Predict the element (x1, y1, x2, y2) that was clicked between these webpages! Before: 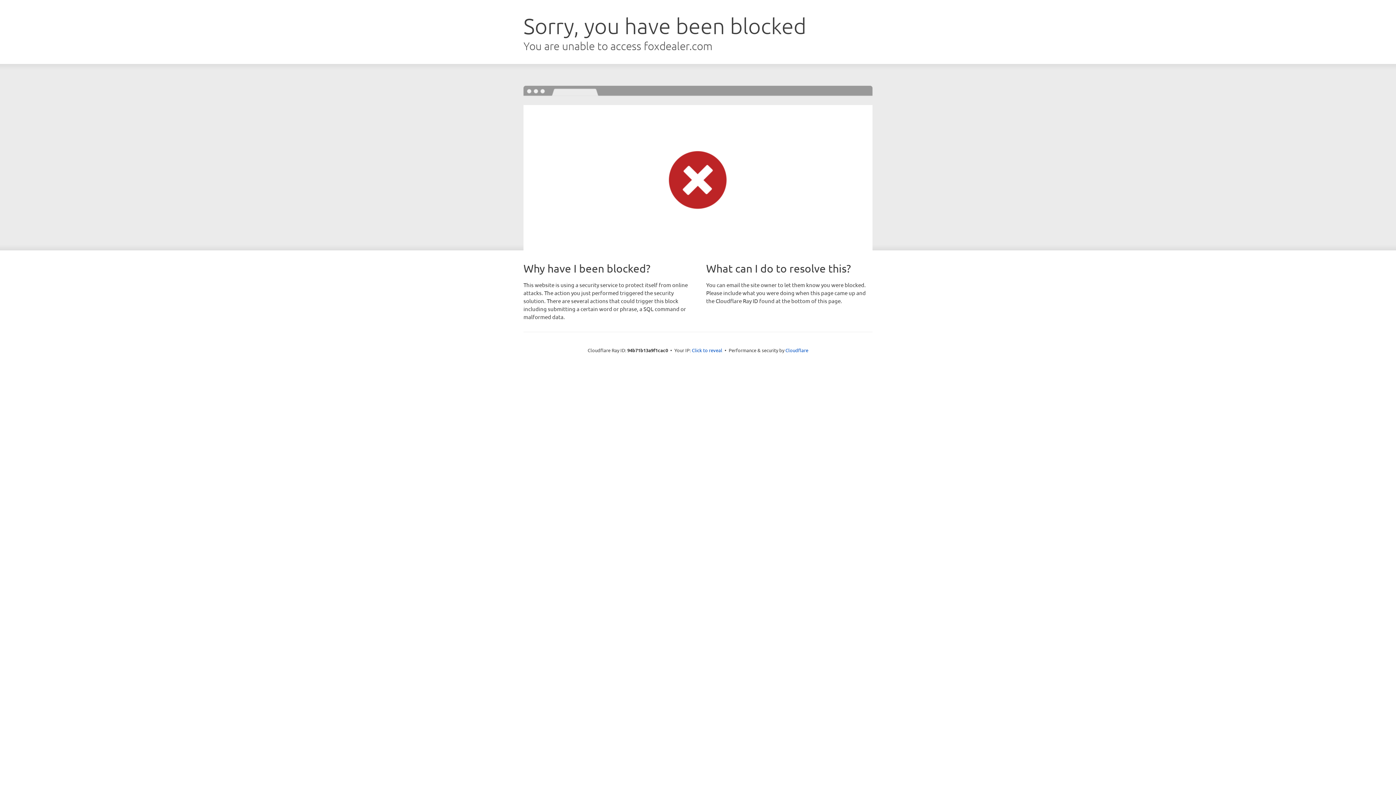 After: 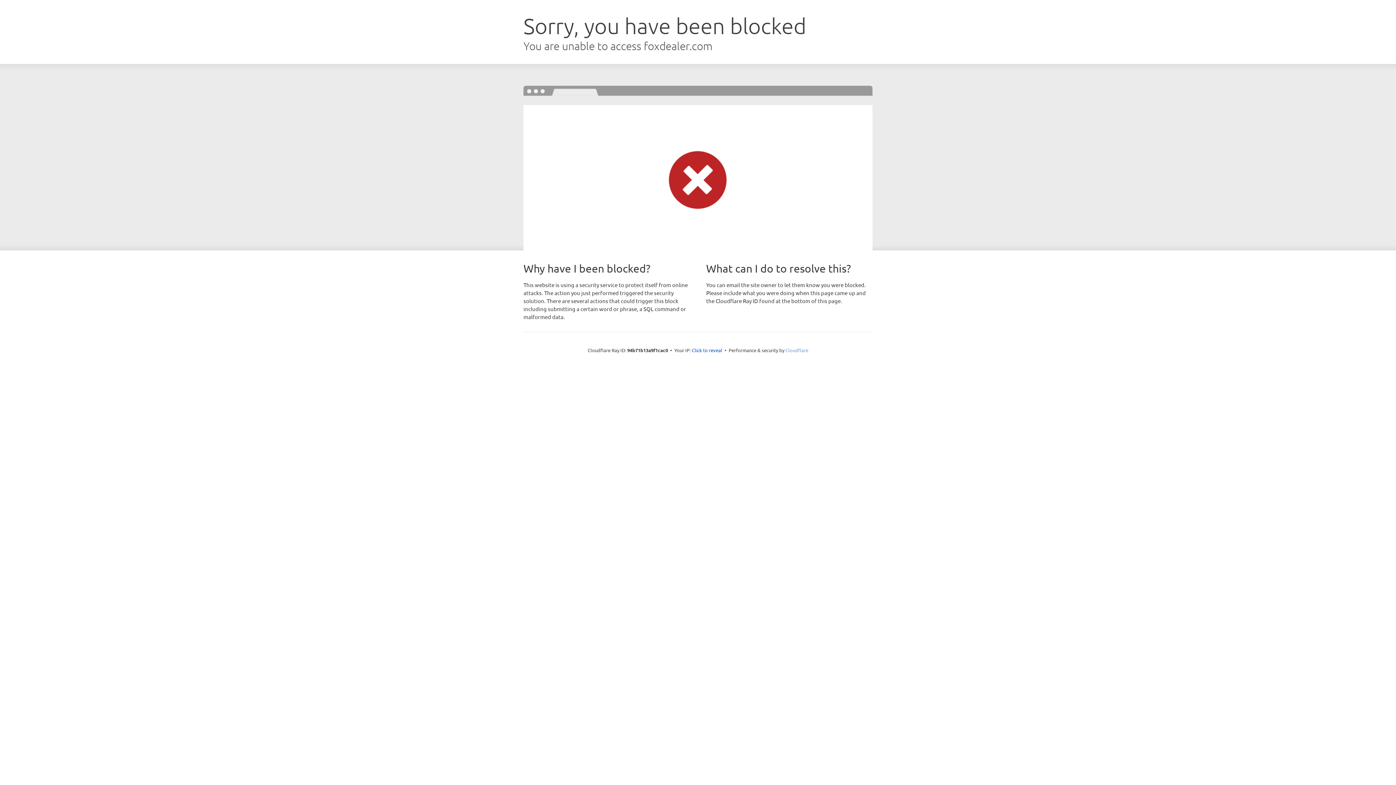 Action: bbox: (785, 347, 808, 353) label: Cloudflare